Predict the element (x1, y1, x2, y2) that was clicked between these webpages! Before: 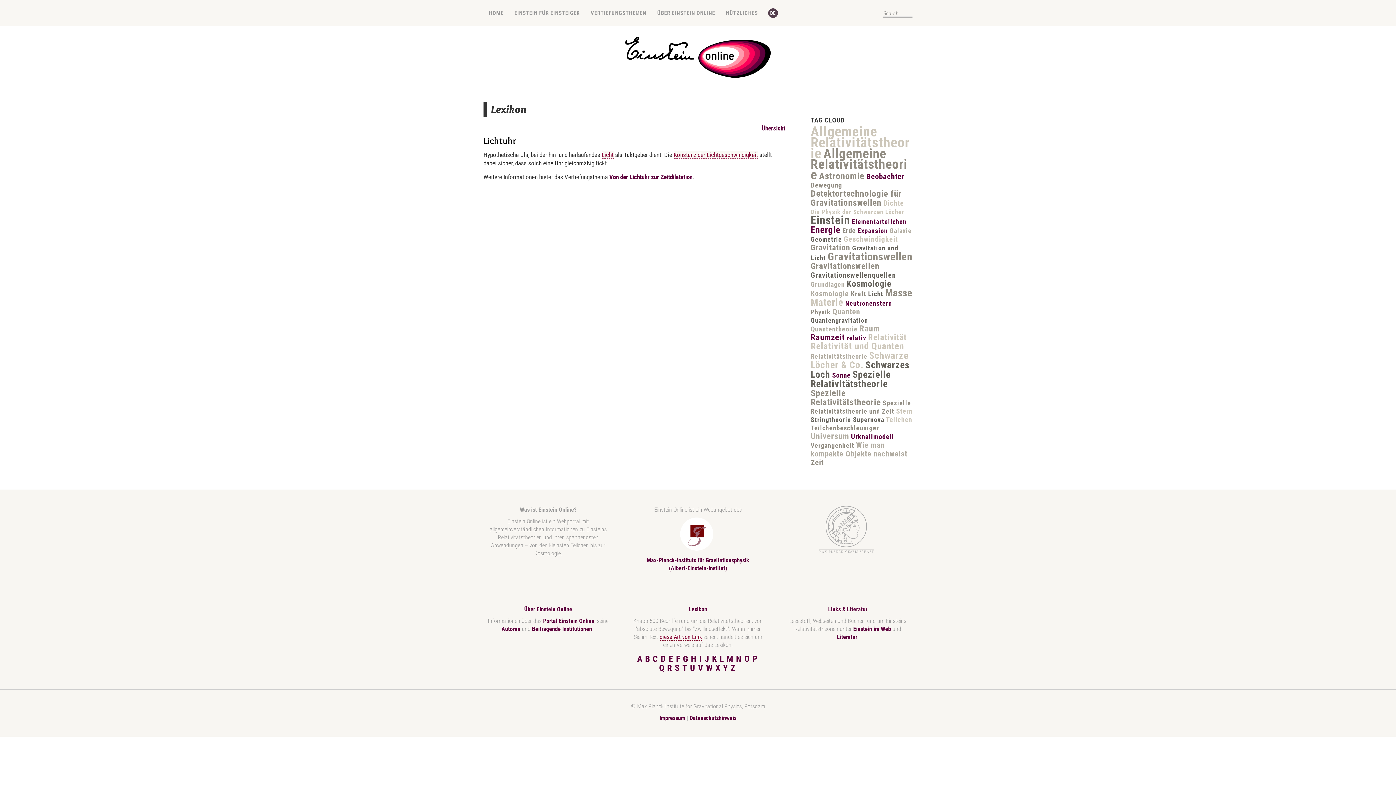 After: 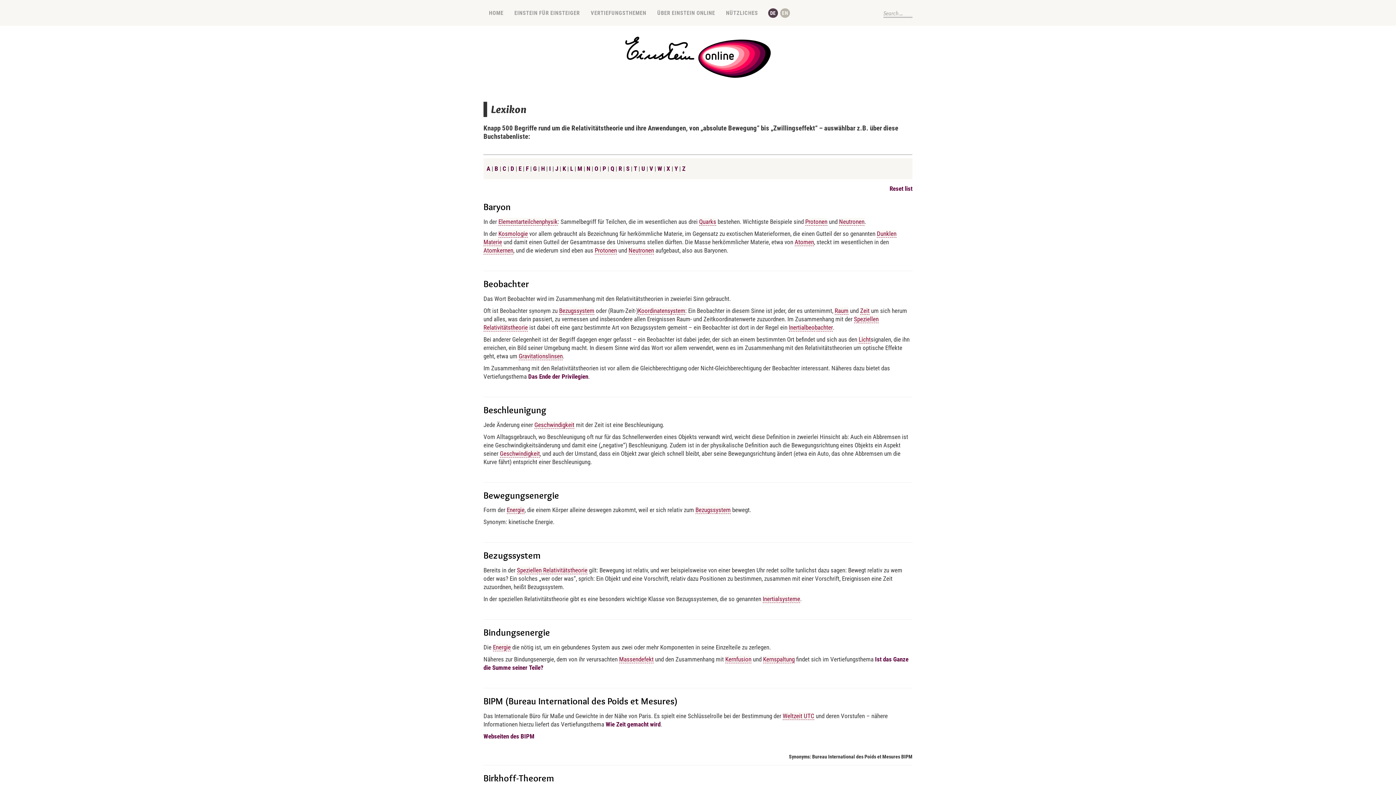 Action: bbox: (645, 654, 651, 664) label: B